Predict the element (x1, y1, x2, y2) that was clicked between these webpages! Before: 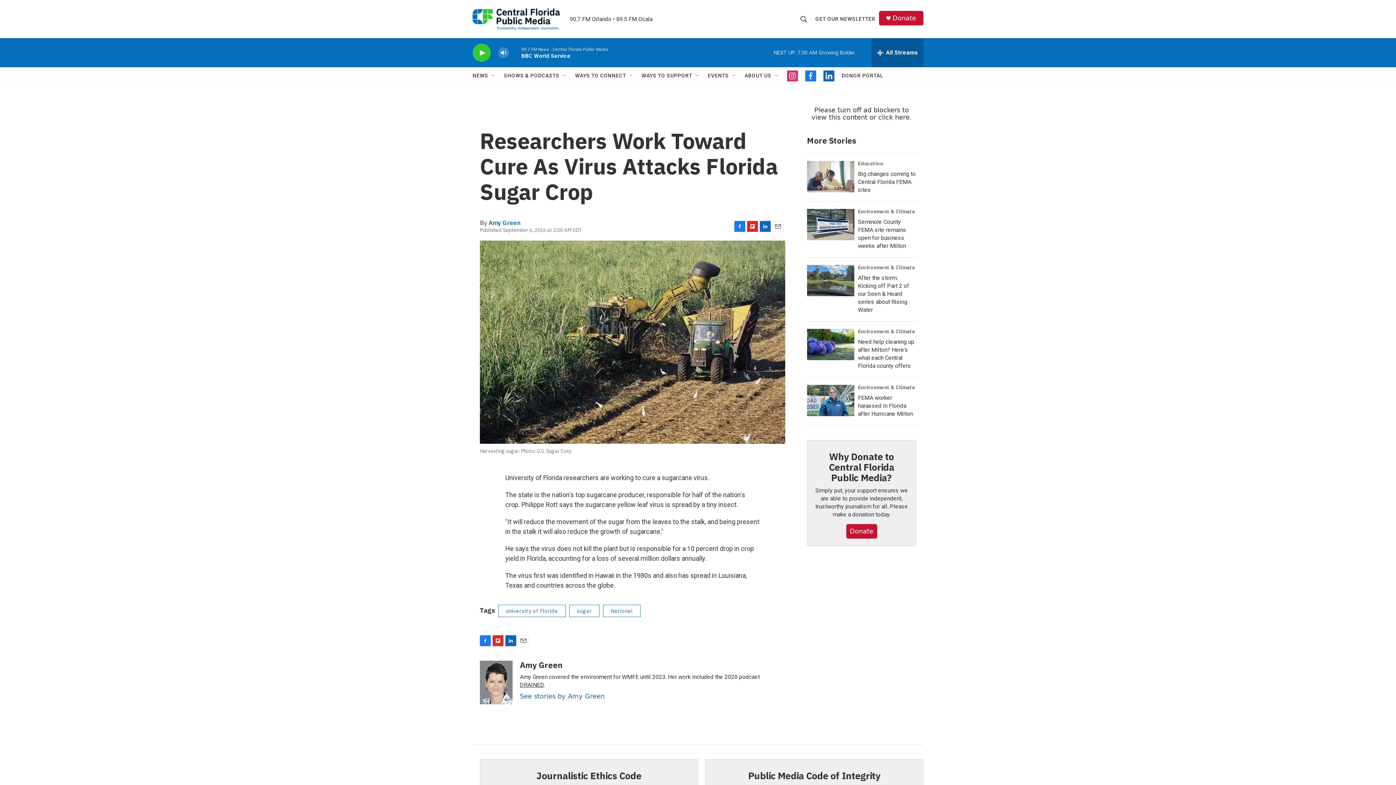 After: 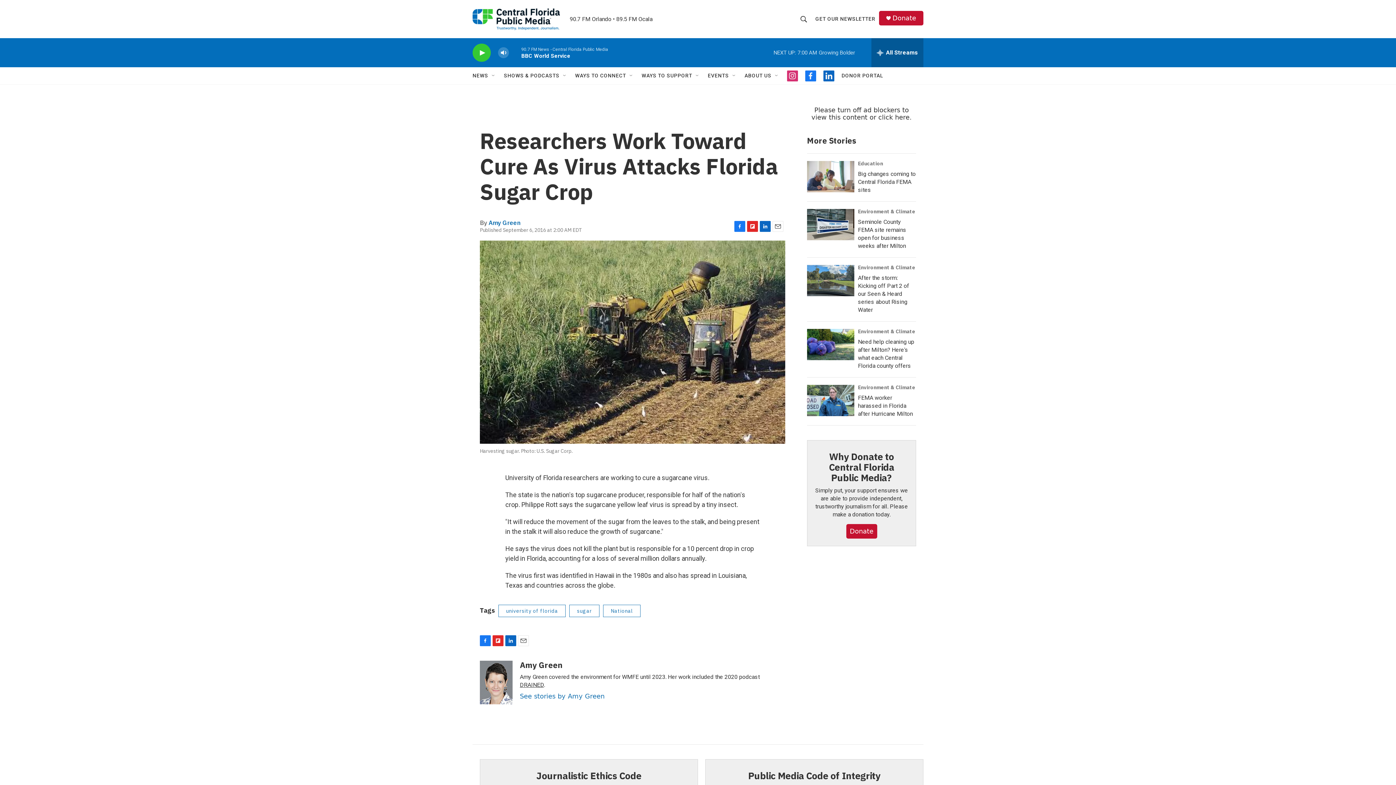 Action: label: LinkedIn bbox: (505, 635, 516, 646)